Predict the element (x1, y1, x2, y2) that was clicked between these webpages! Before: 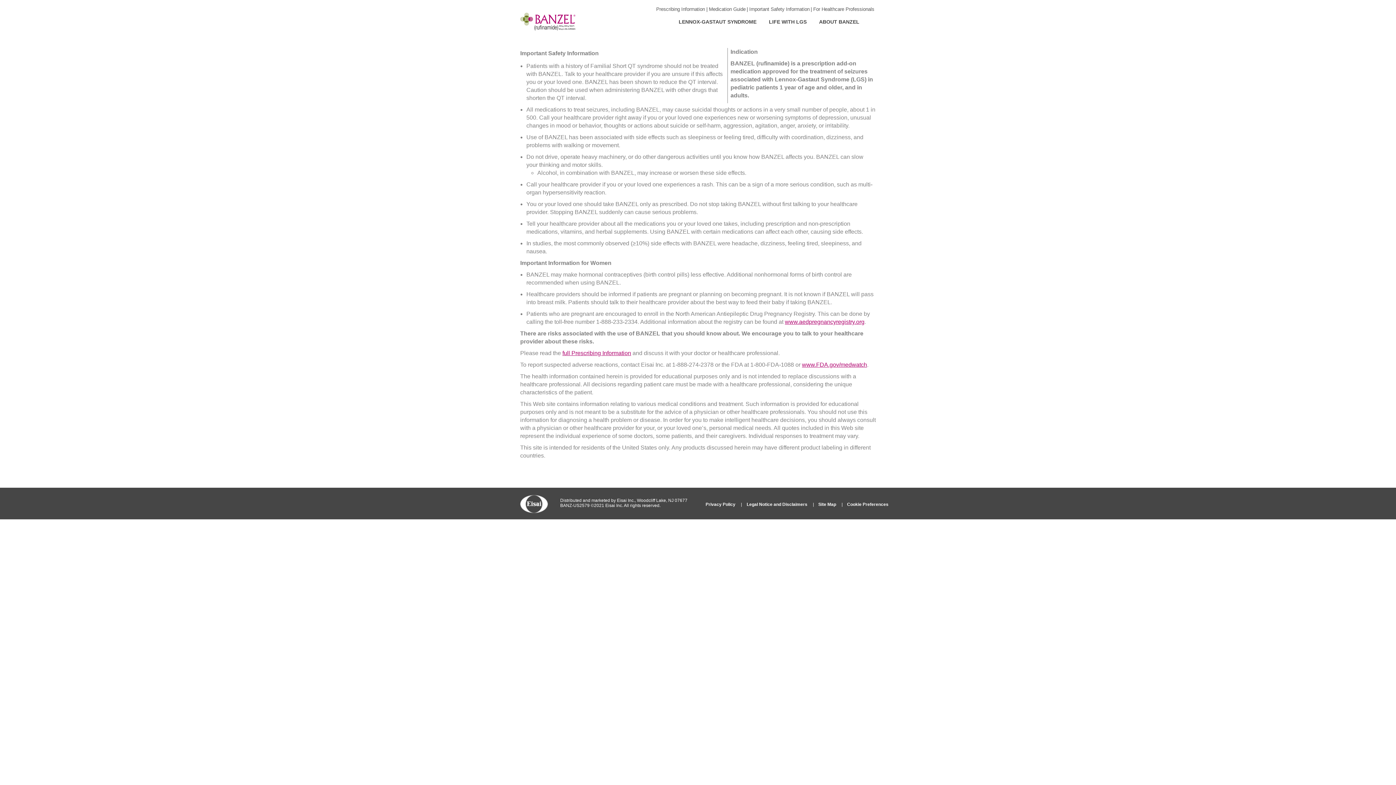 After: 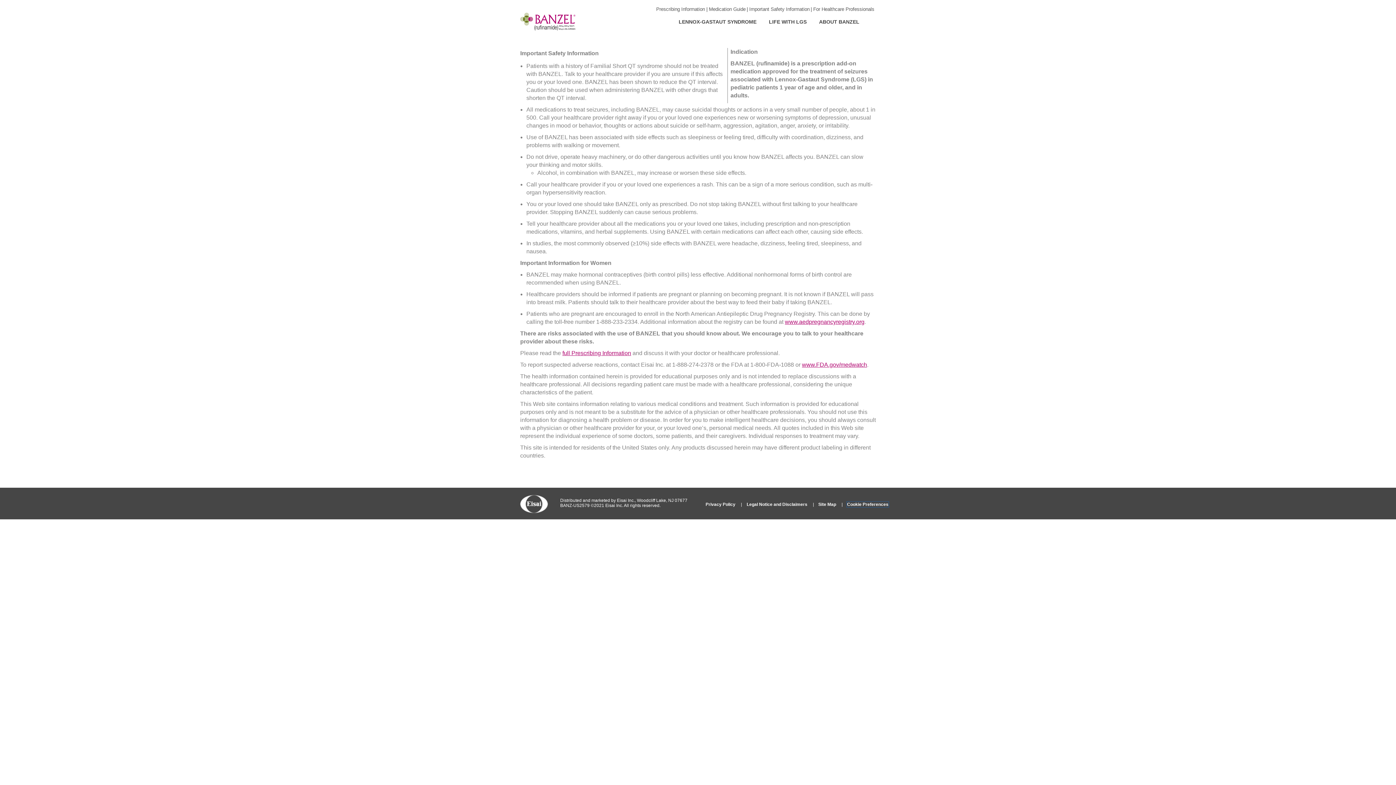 Action: bbox: (847, 502, 888, 507) label: Cookie Preferences